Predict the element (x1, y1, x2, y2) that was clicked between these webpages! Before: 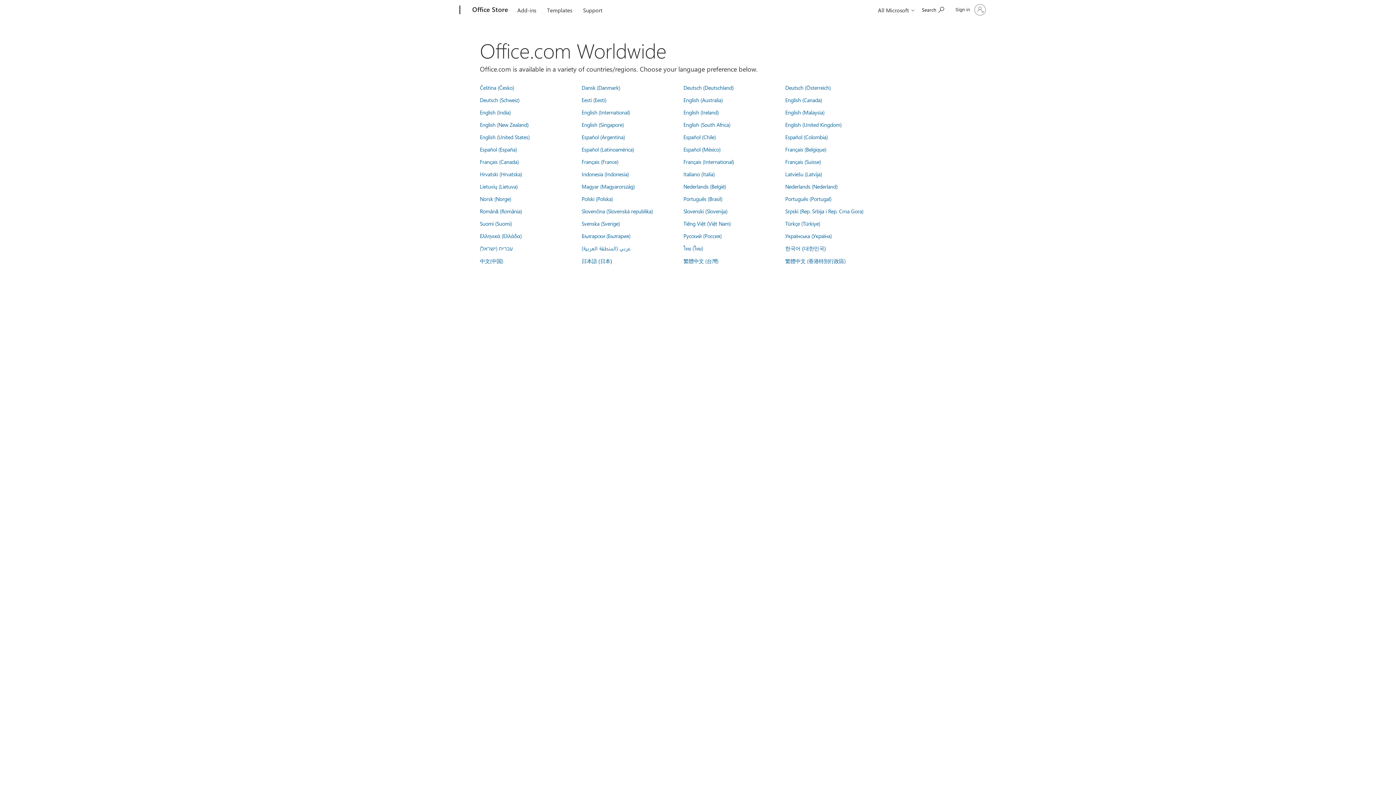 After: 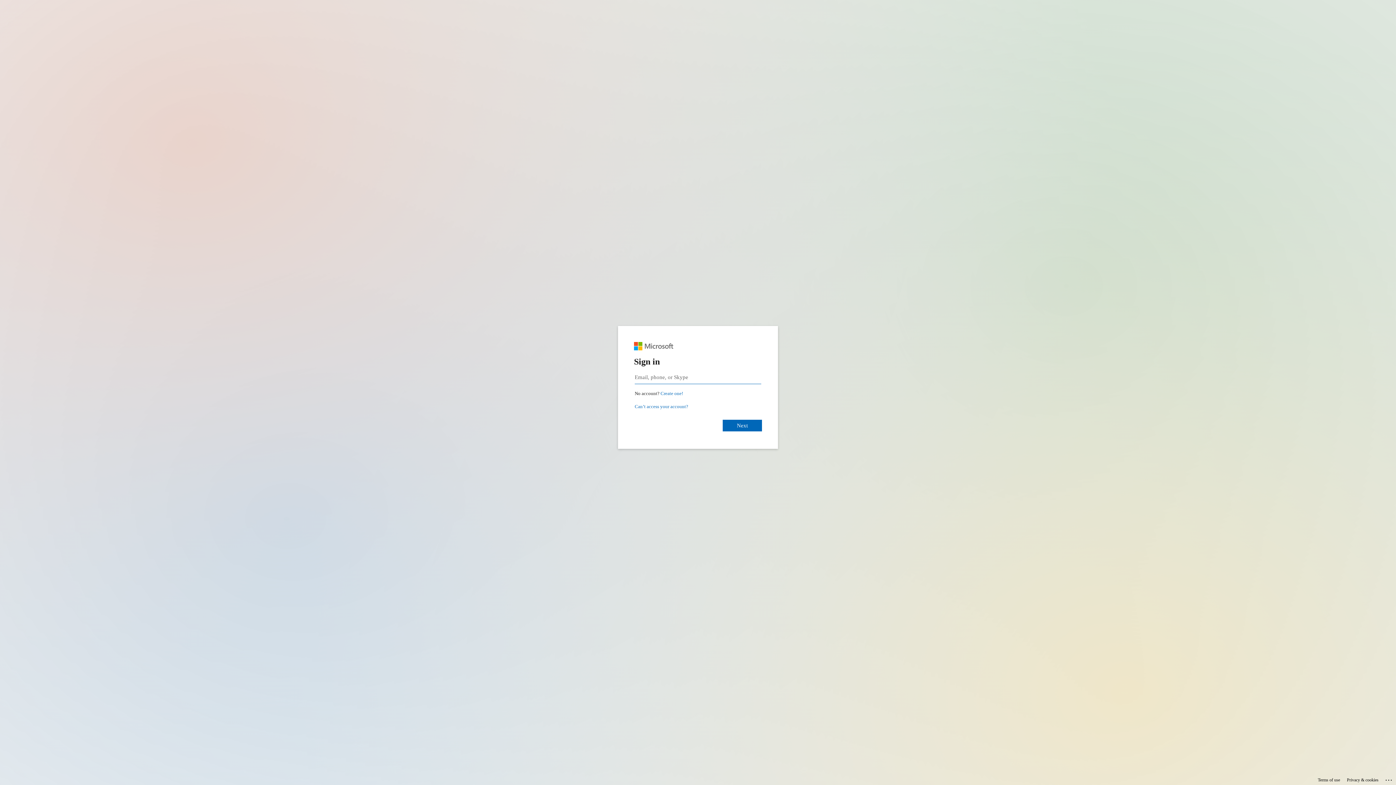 Action: bbox: (951, 1, 989, 18) label: Sign in to your account